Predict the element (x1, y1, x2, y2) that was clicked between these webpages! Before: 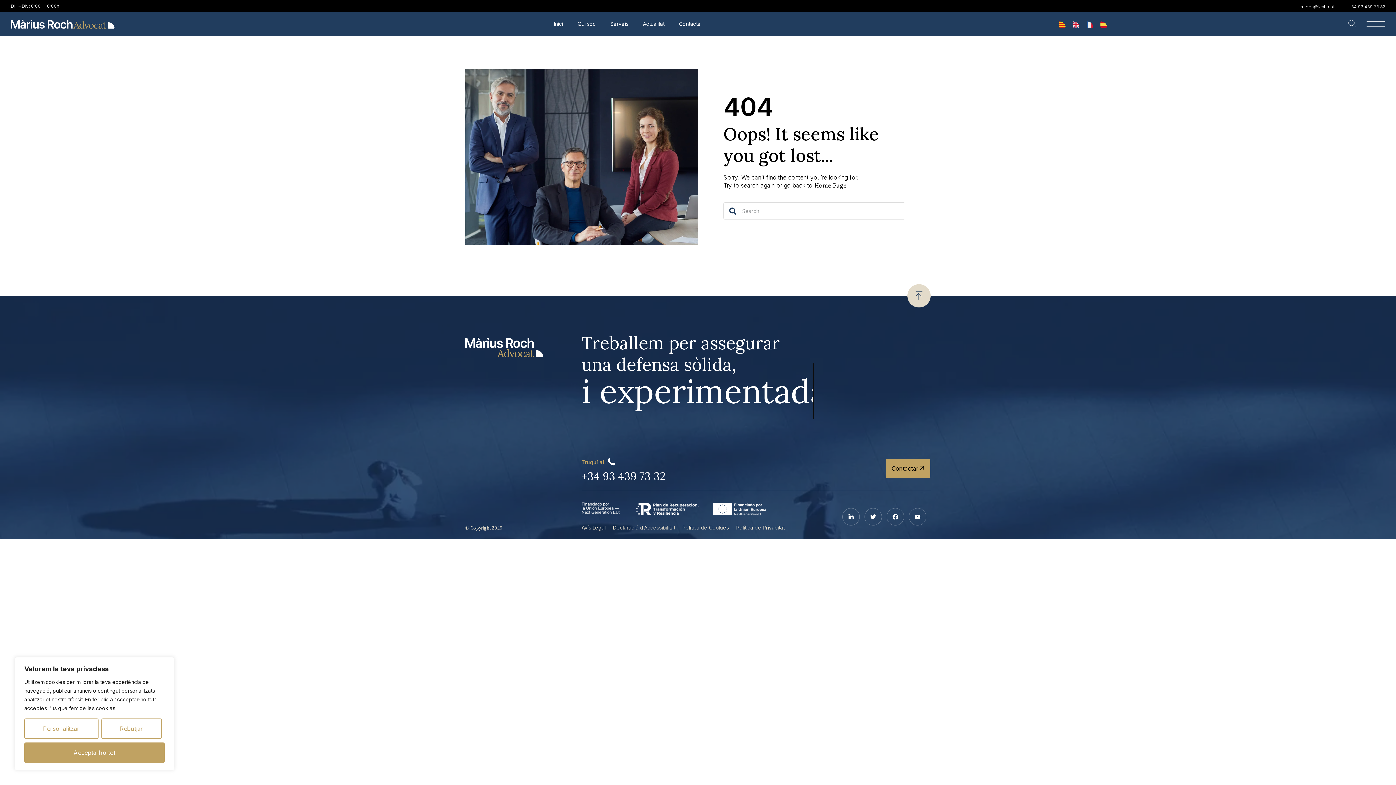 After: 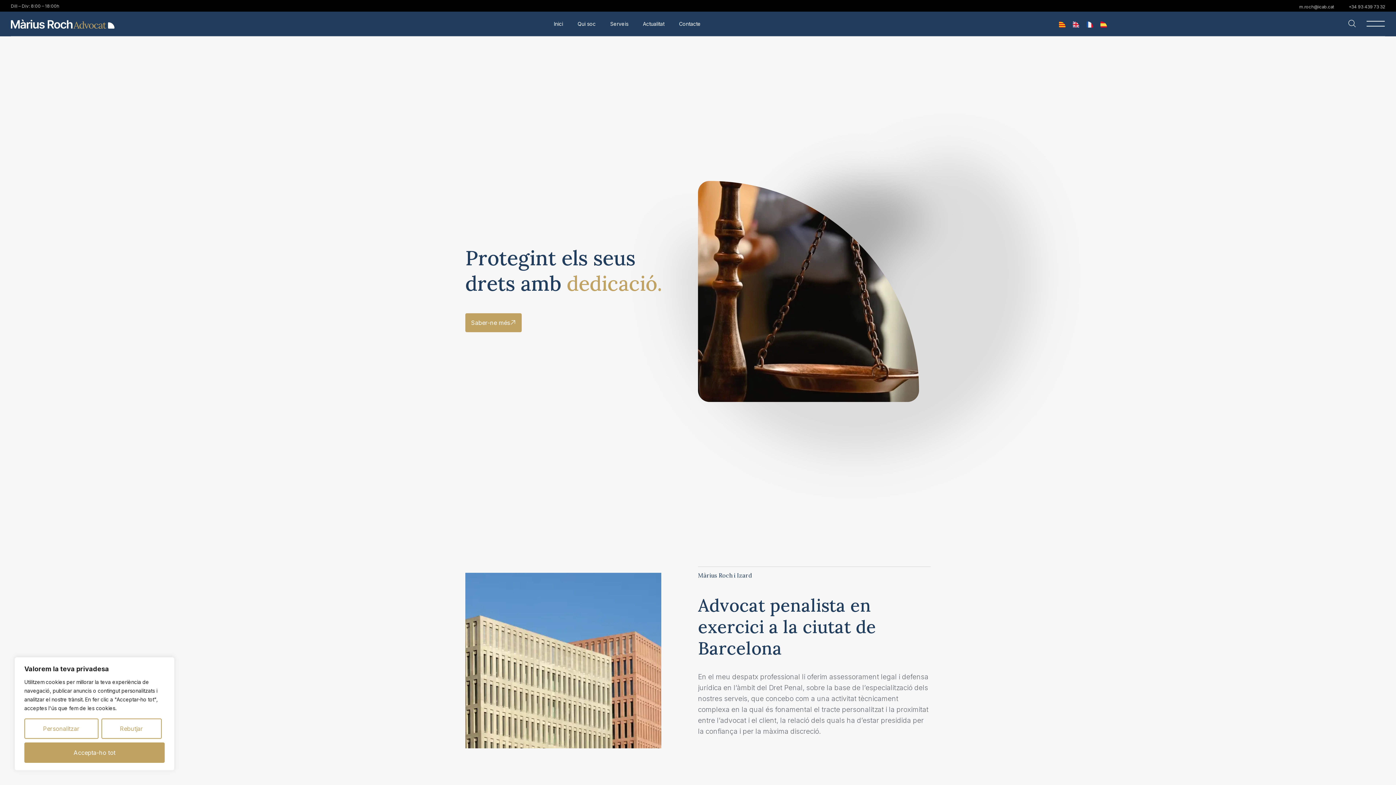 Action: bbox: (10, 19, 114, 28)